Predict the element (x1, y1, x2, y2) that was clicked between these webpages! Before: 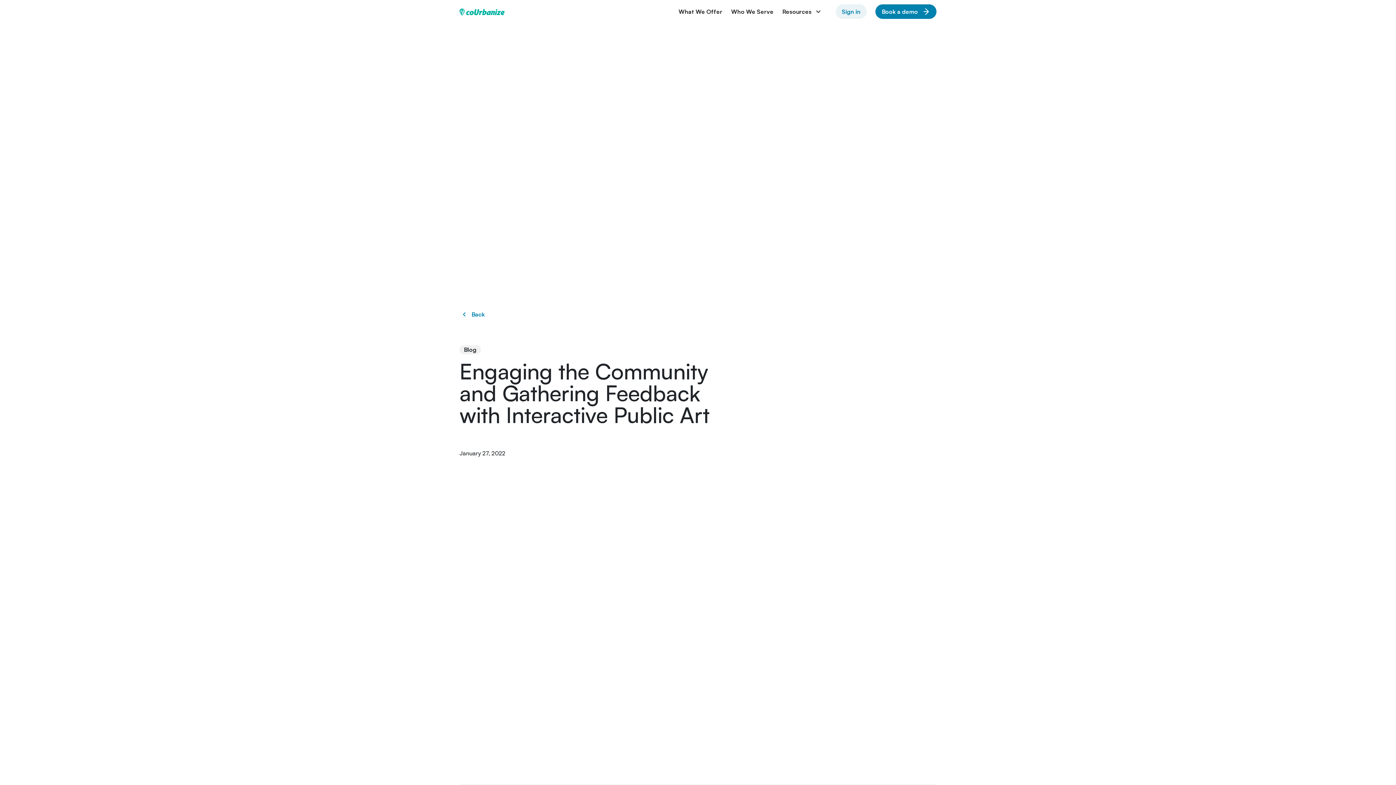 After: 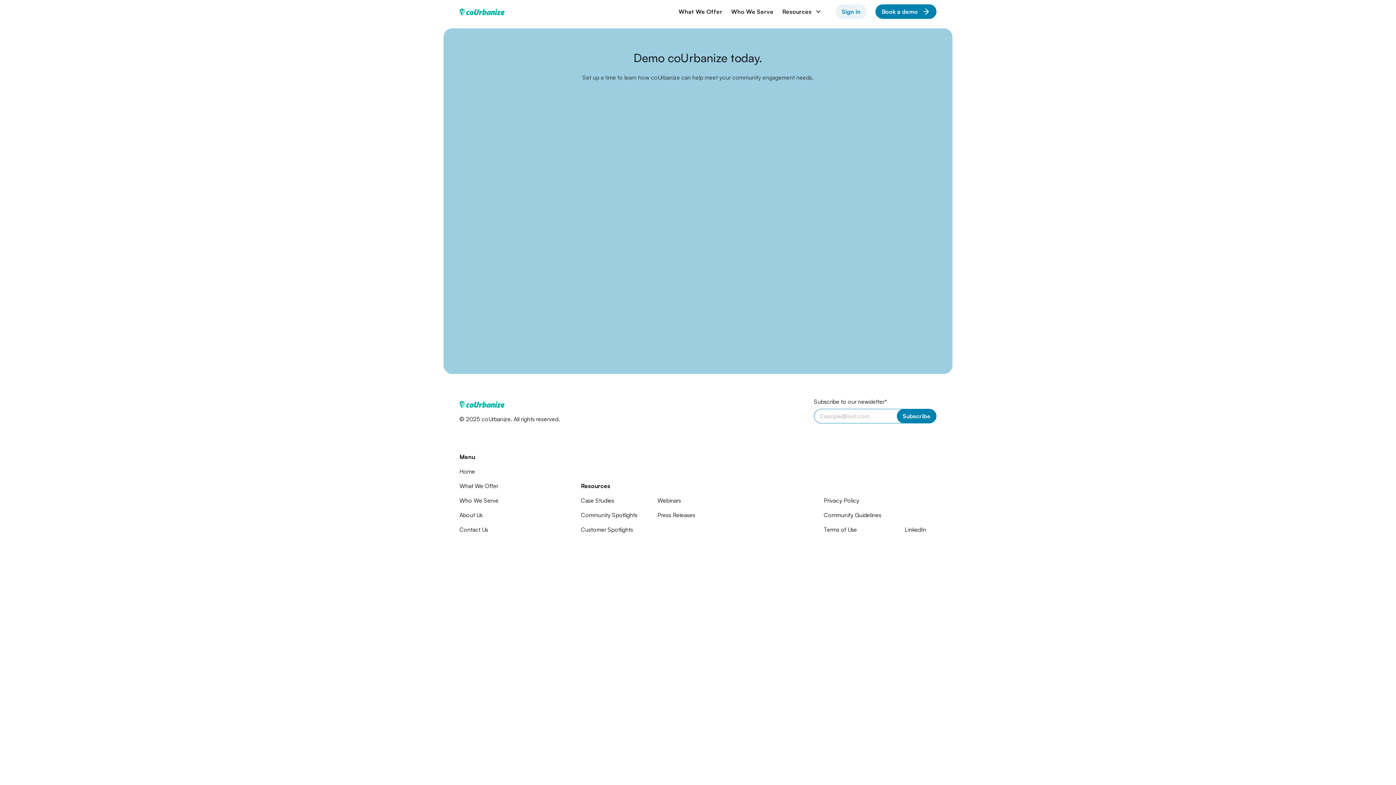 Action: label: Book a demo bbox: (875, 4, 936, 18)